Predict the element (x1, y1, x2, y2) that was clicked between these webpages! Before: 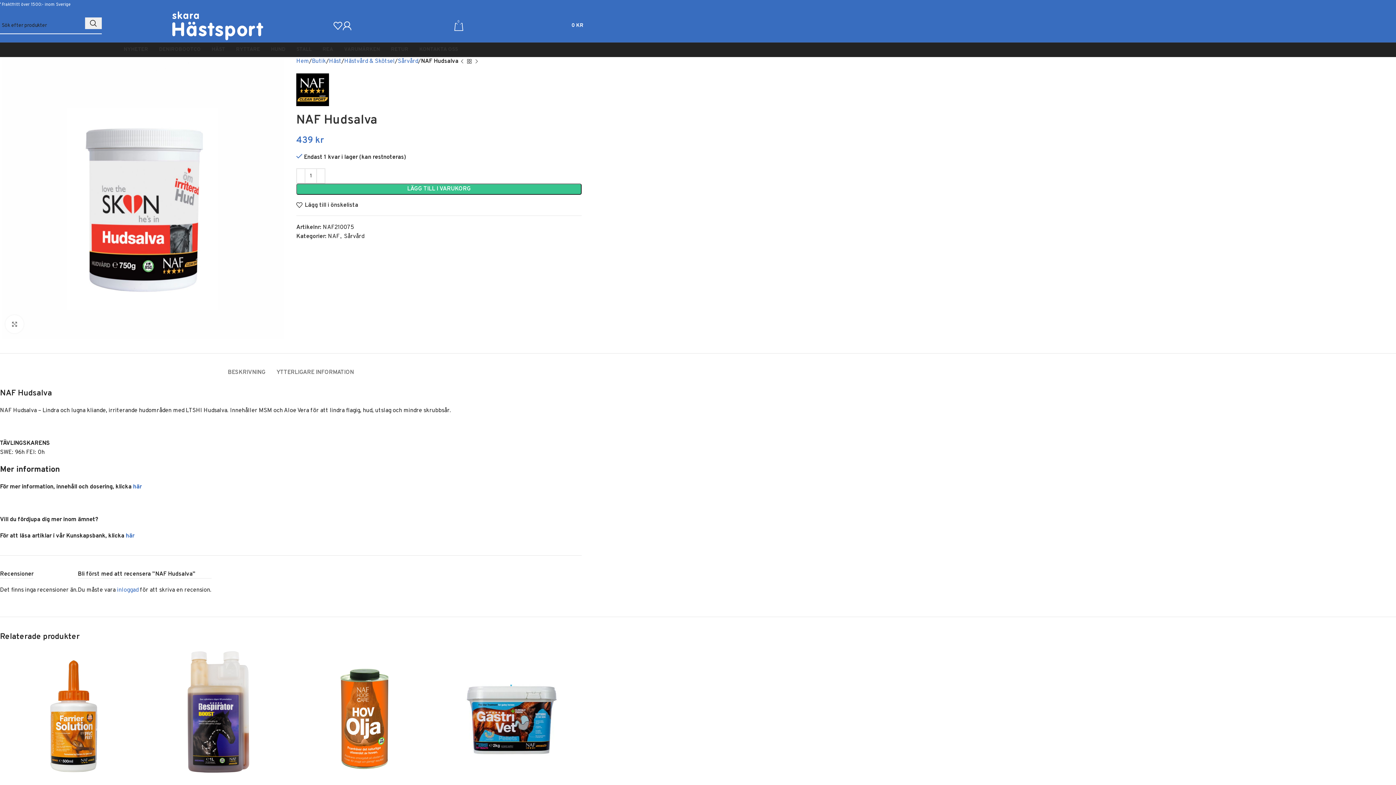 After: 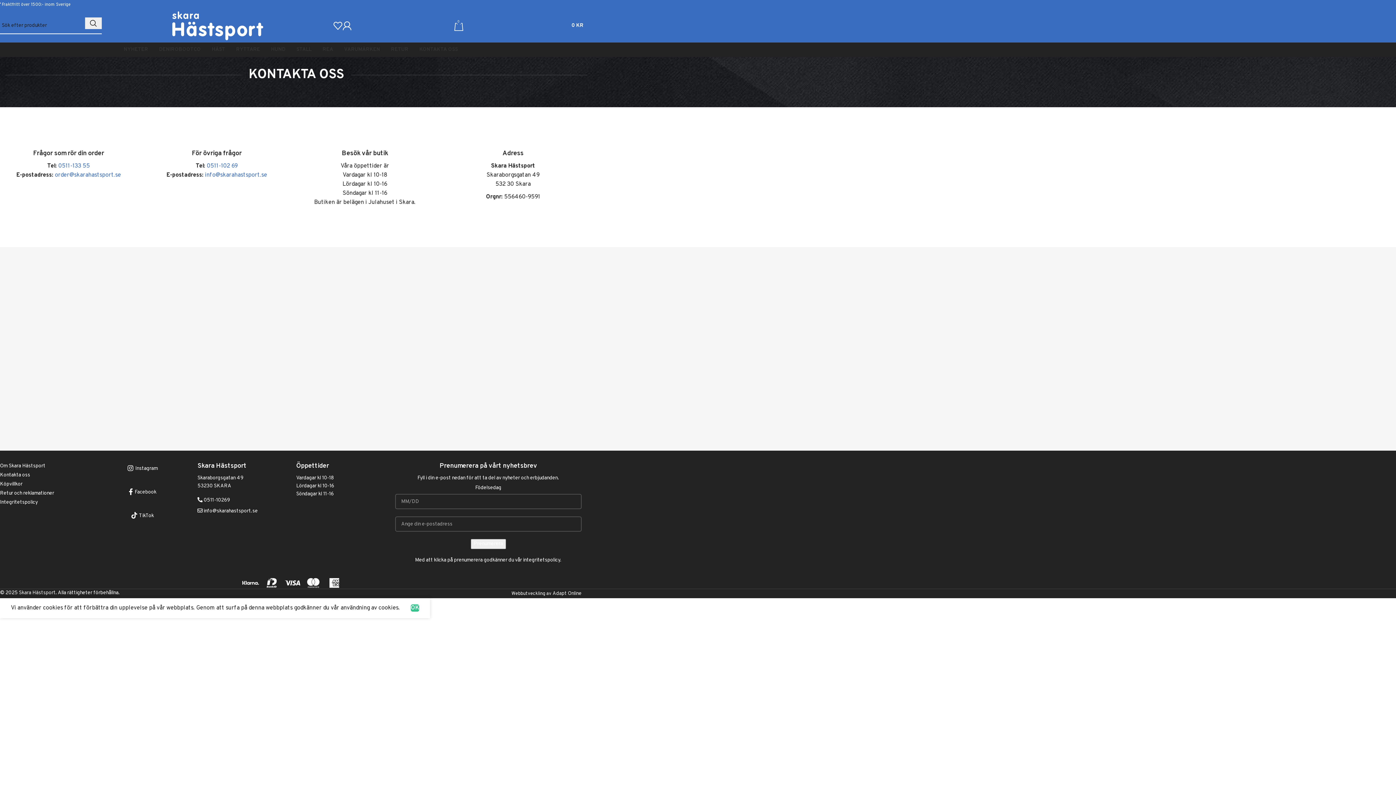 Action: bbox: (414, 42, 463, 57) label: KONTAKTA OSS